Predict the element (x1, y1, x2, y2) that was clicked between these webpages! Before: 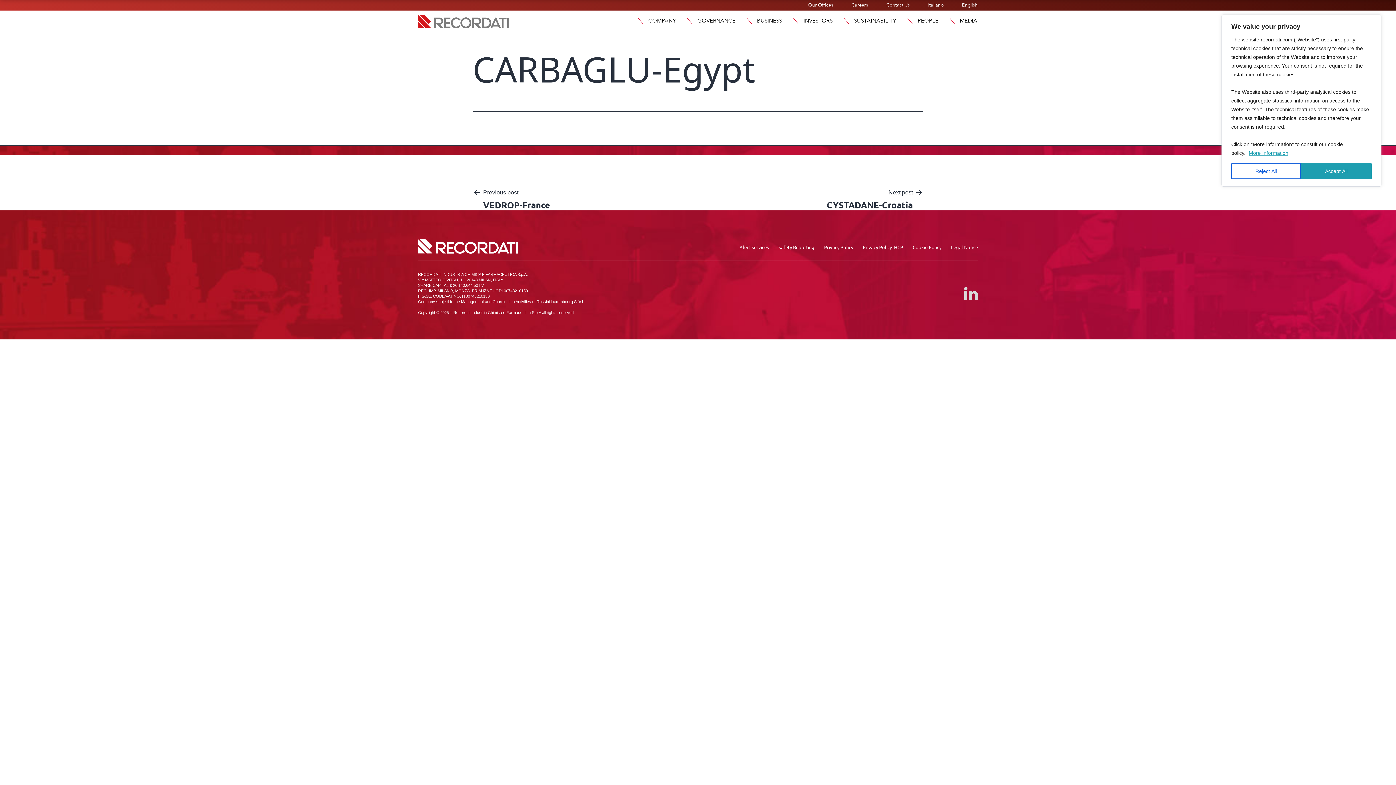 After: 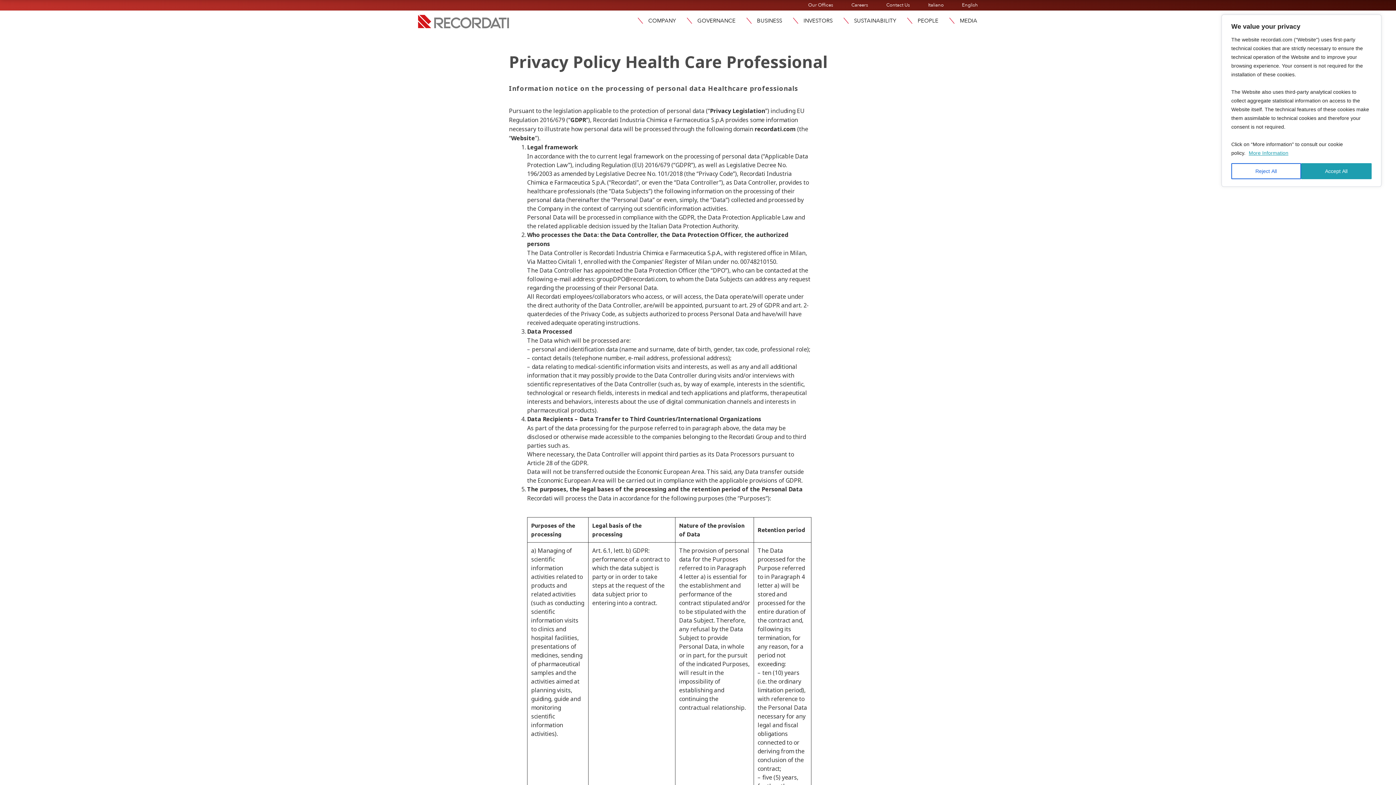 Action: label: Privacy Policy: HCP bbox: (858, 238, 908, 256)